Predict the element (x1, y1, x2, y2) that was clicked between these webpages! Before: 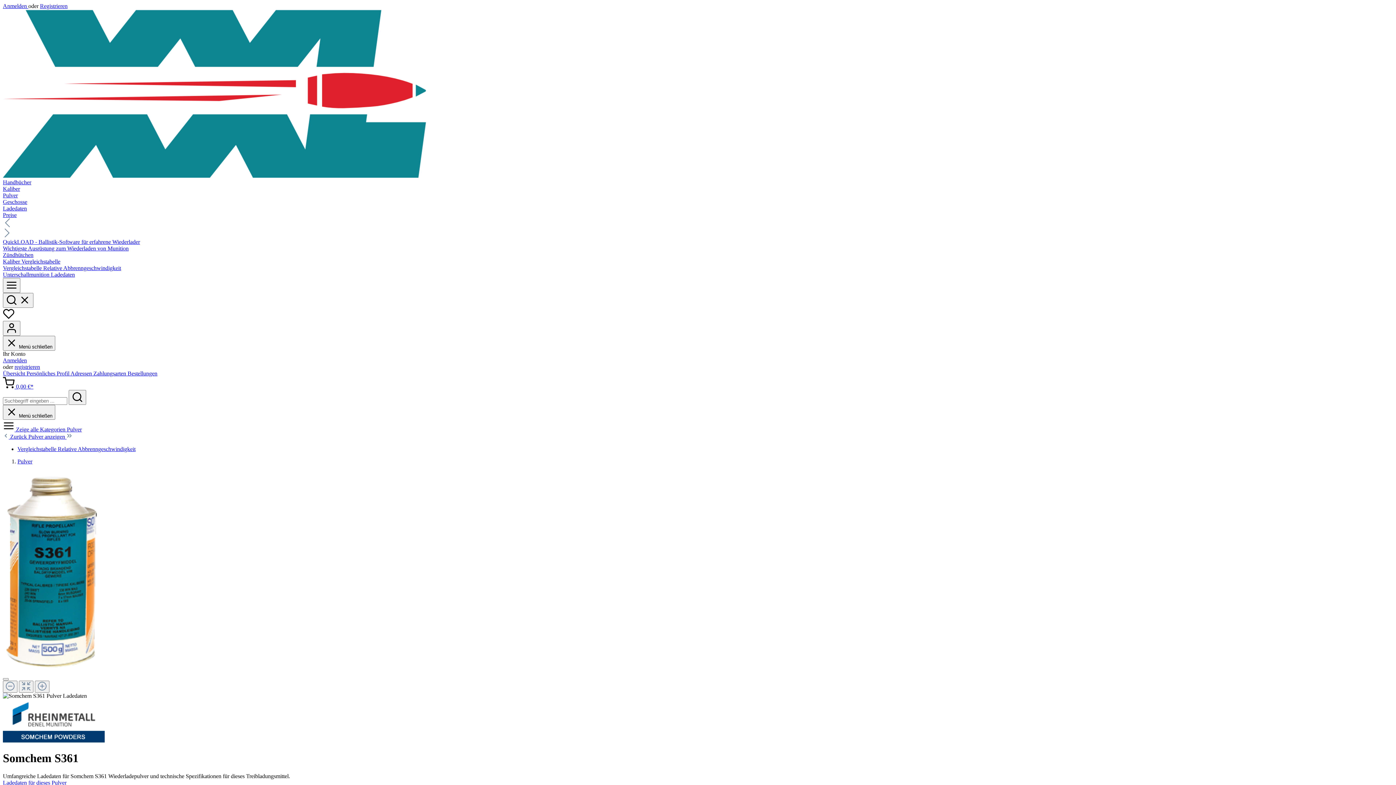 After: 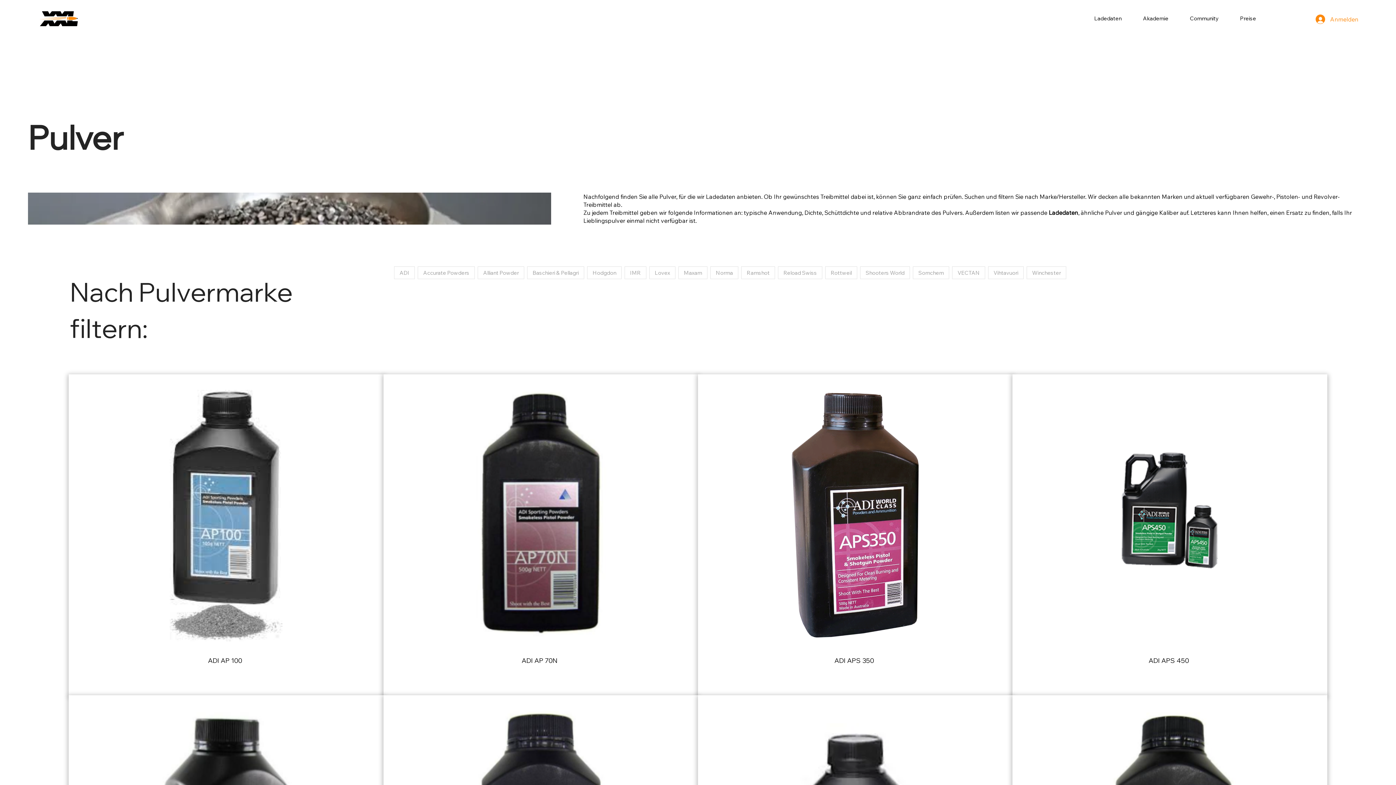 Action: bbox: (2, 192, 1393, 198) label: Pulver